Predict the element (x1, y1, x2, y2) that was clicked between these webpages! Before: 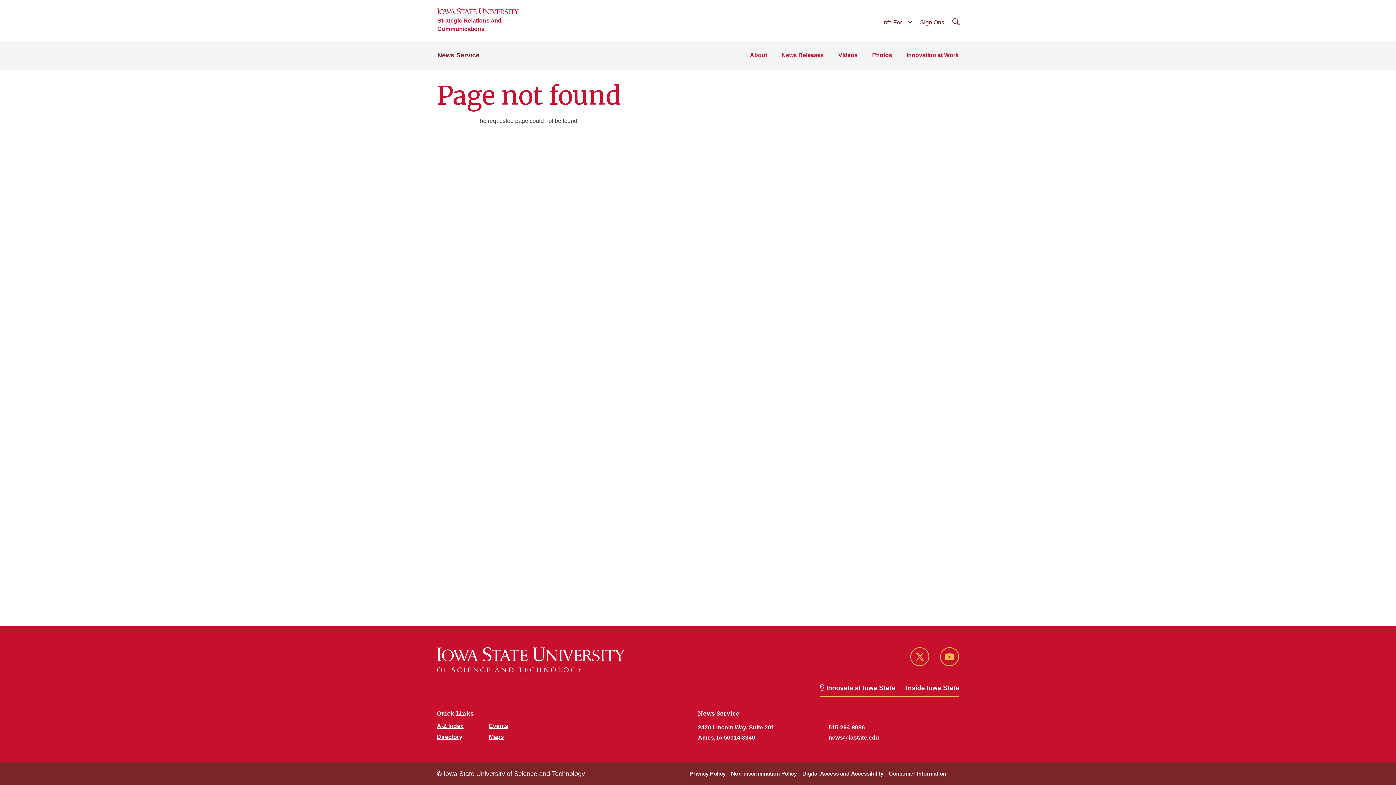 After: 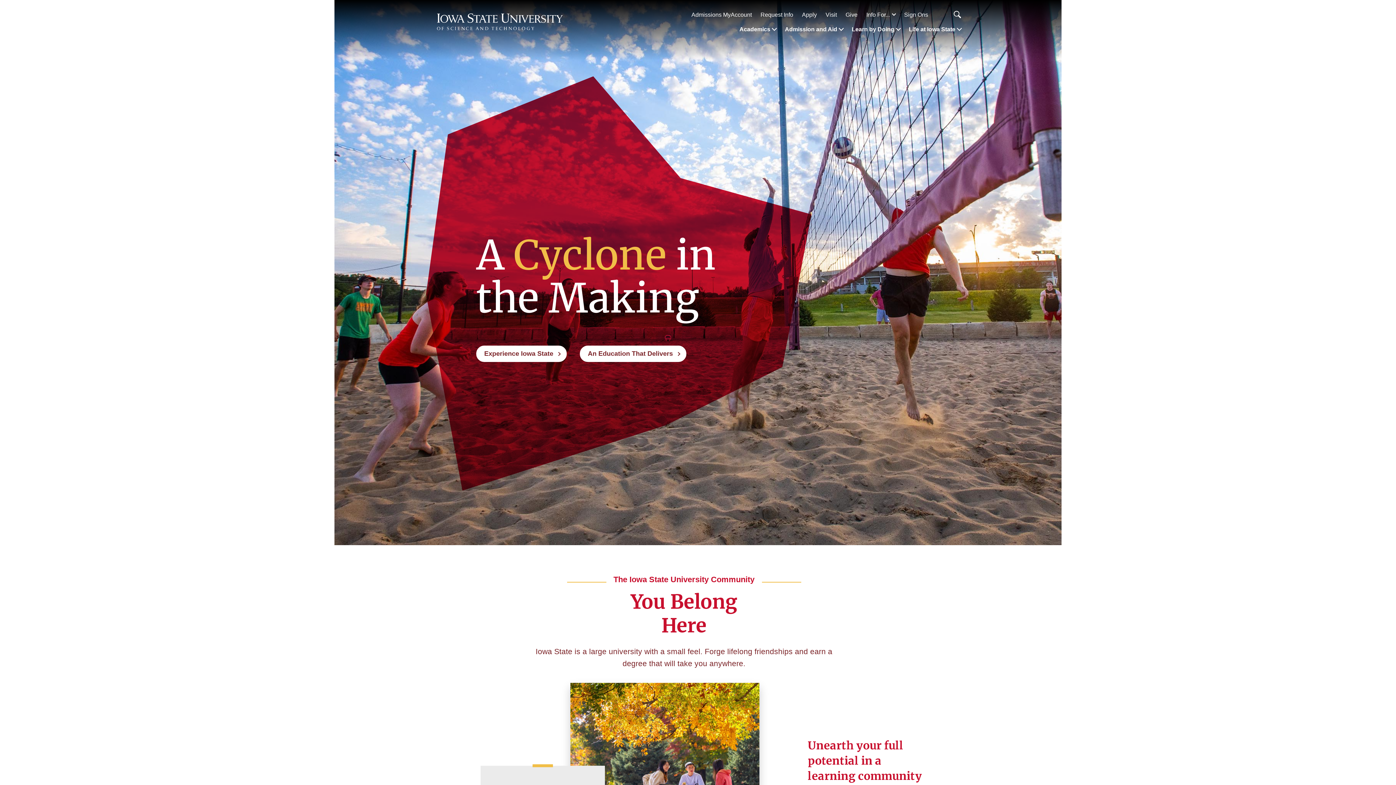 Action: bbox: (437, 8, 518, 14)